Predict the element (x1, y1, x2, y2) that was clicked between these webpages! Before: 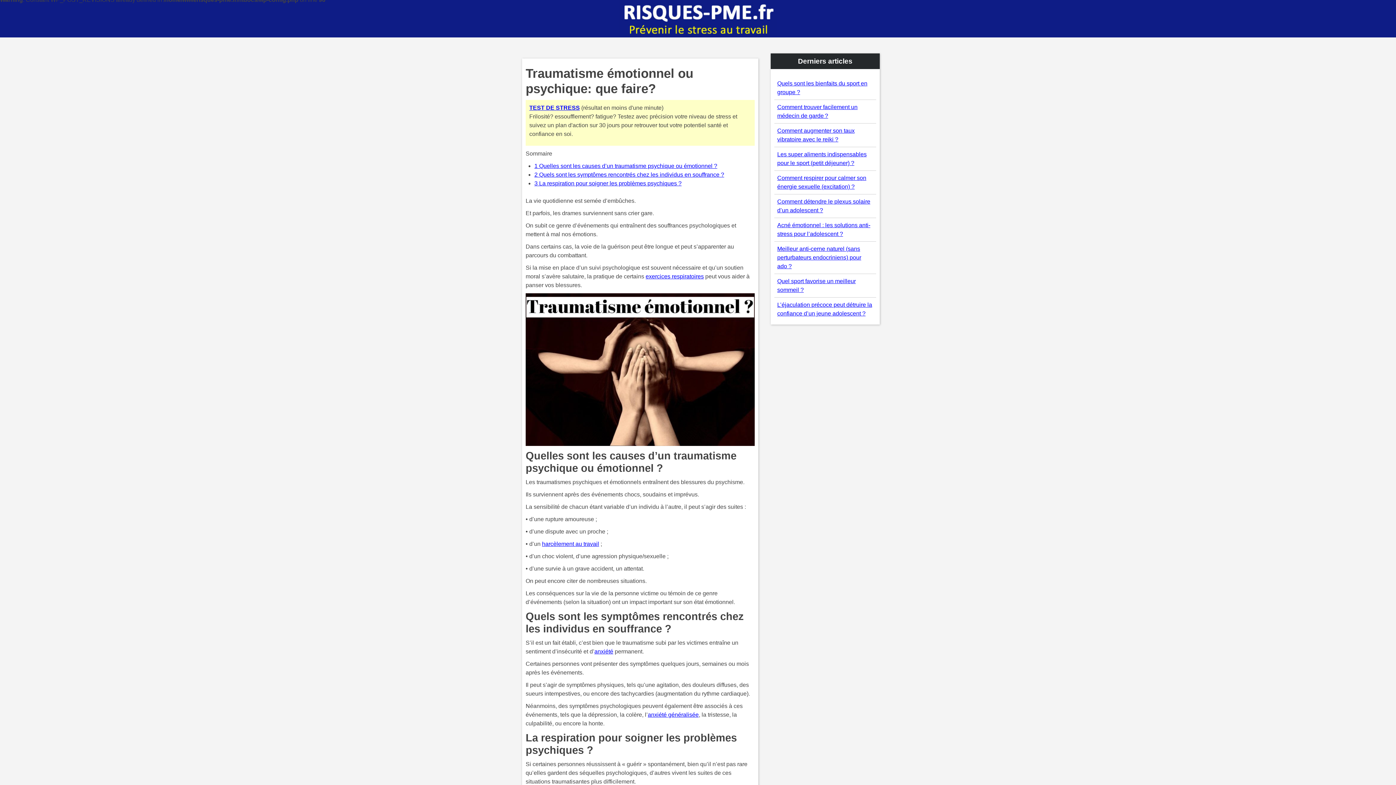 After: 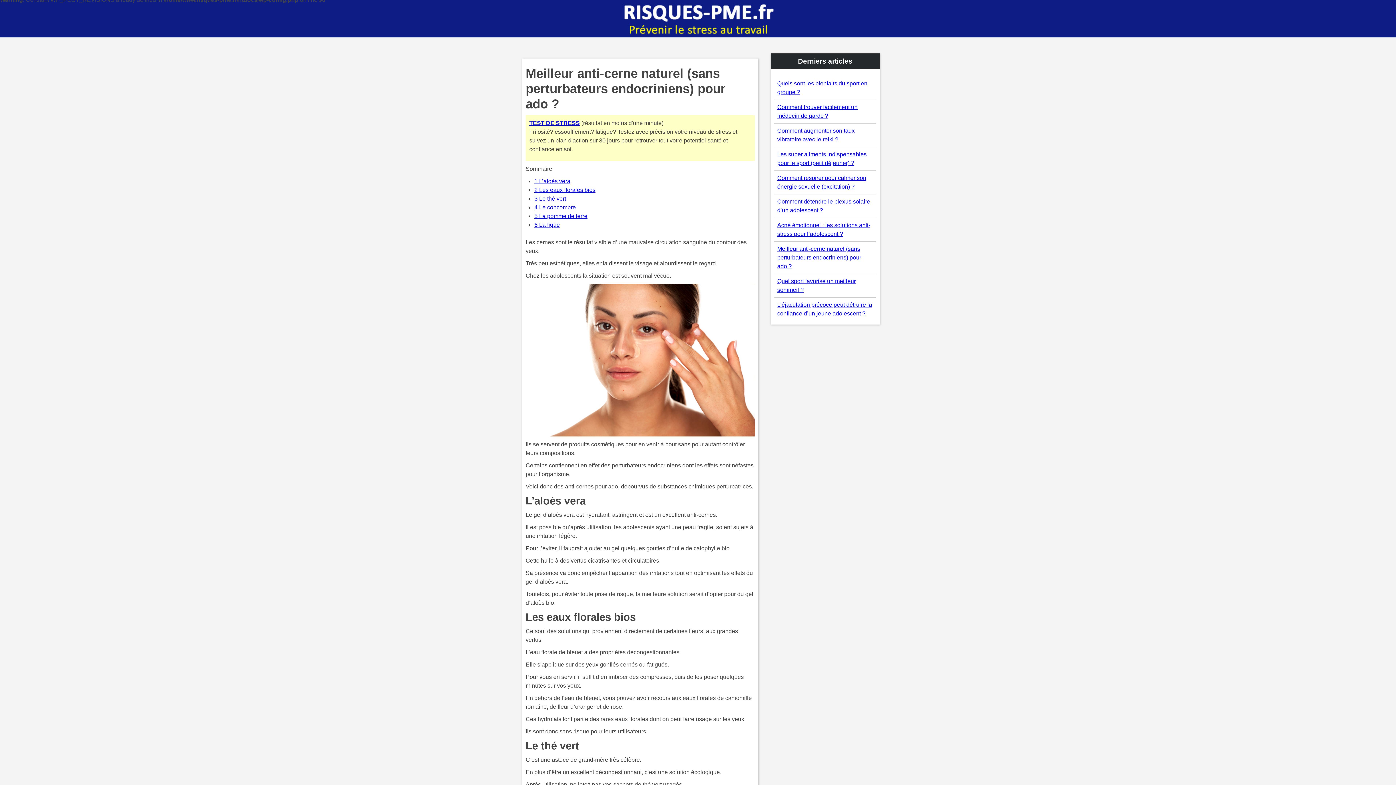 Action: bbox: (777, 245, 861, 269) label: Meilleur anti-cerne naturel (sans perturbateurs endocriniens) pour ado ?